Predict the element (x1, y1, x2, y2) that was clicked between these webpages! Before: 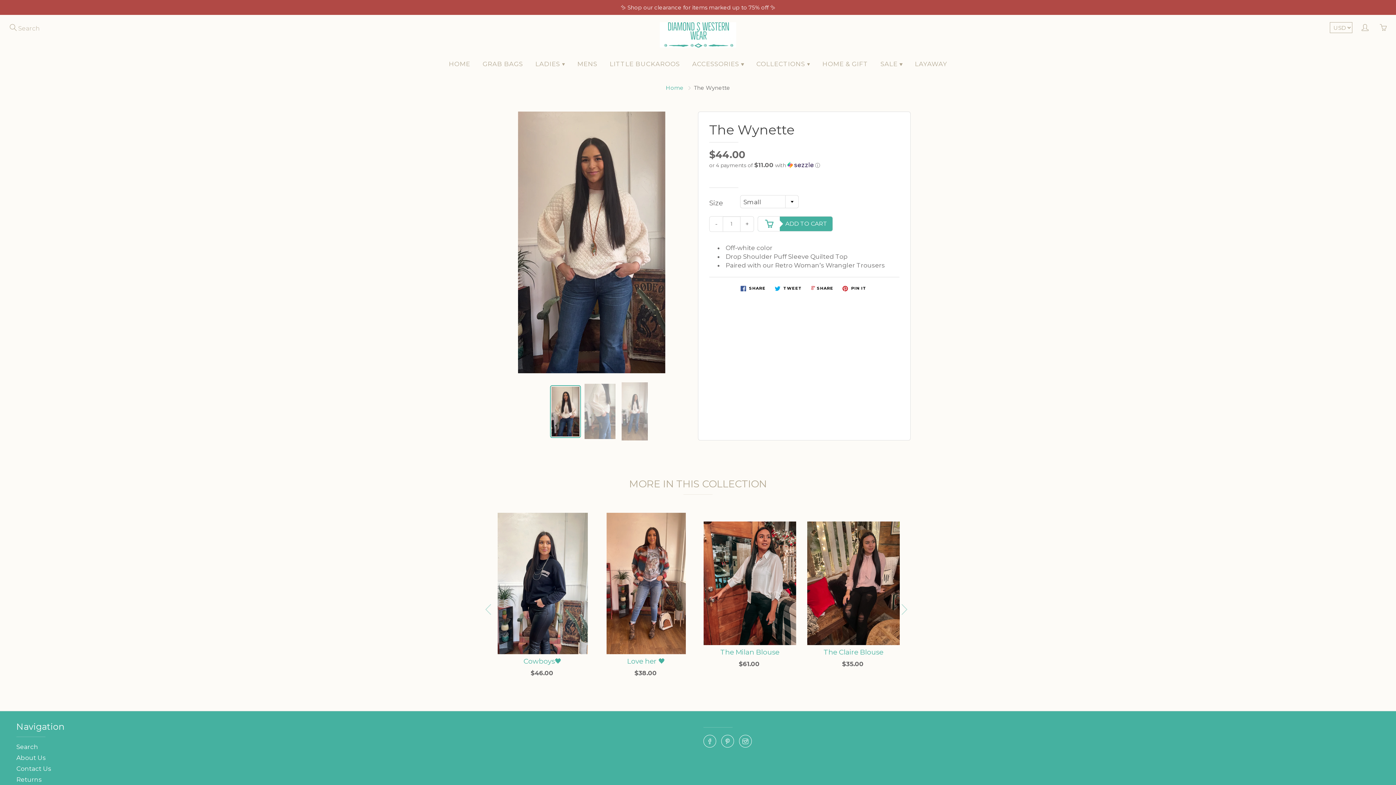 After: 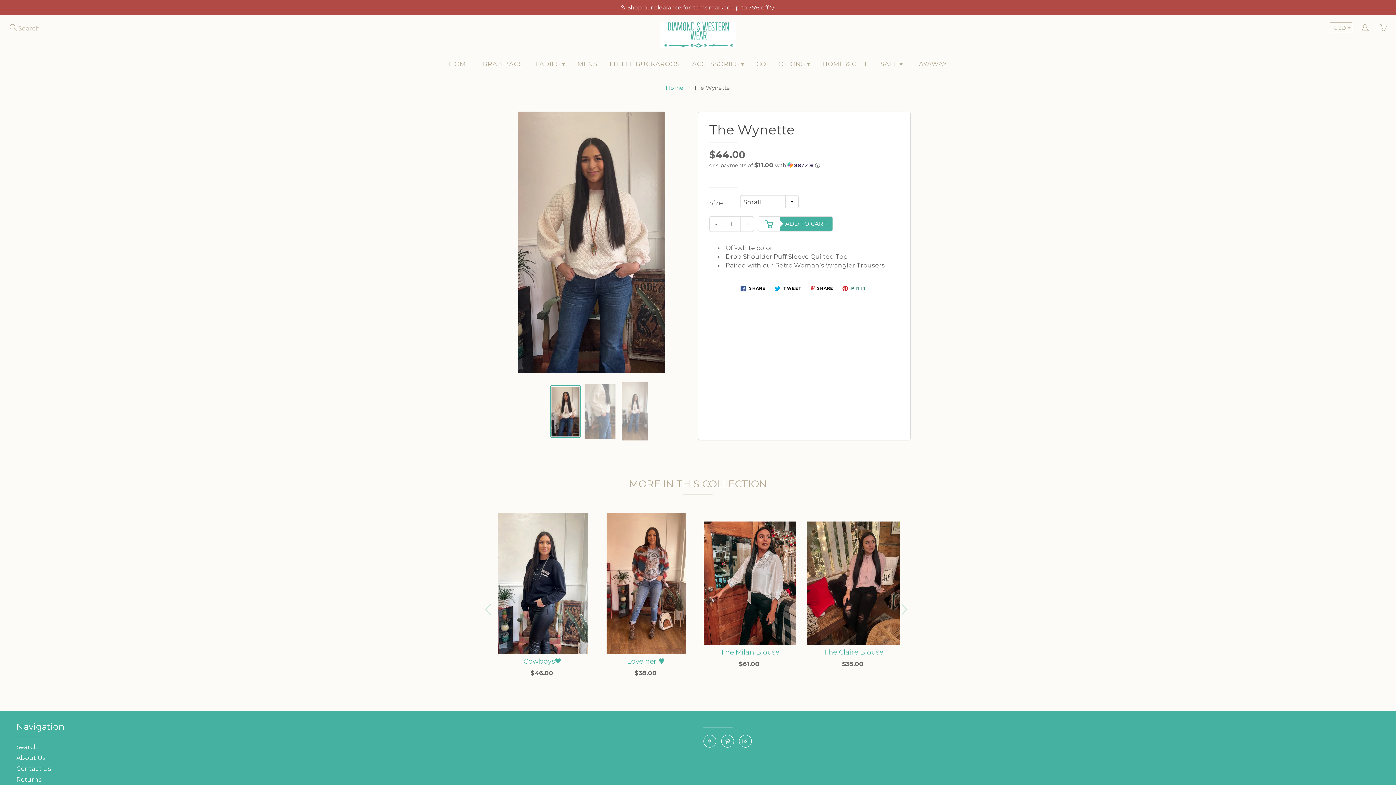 Action: label:  PIN IT bbox: (839, 284, 869, 292)